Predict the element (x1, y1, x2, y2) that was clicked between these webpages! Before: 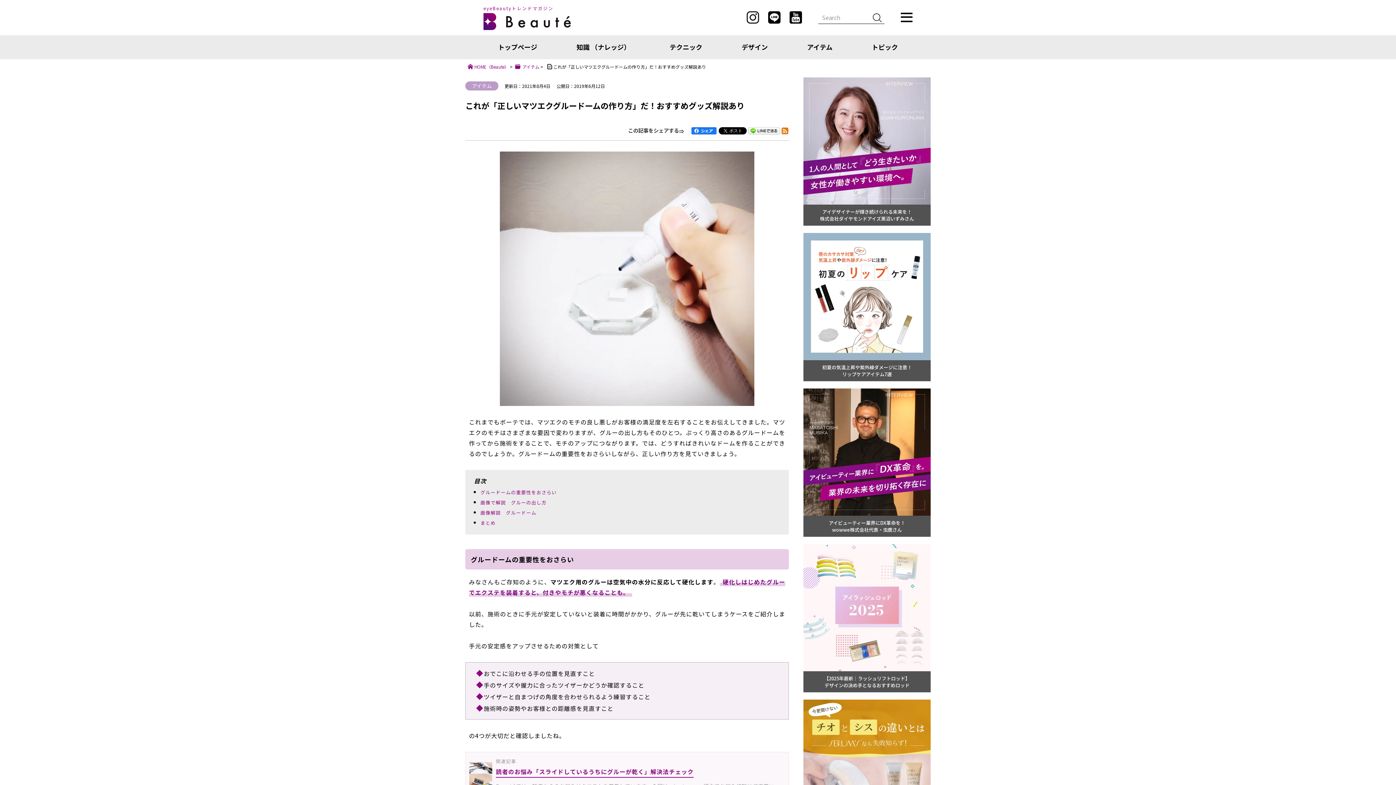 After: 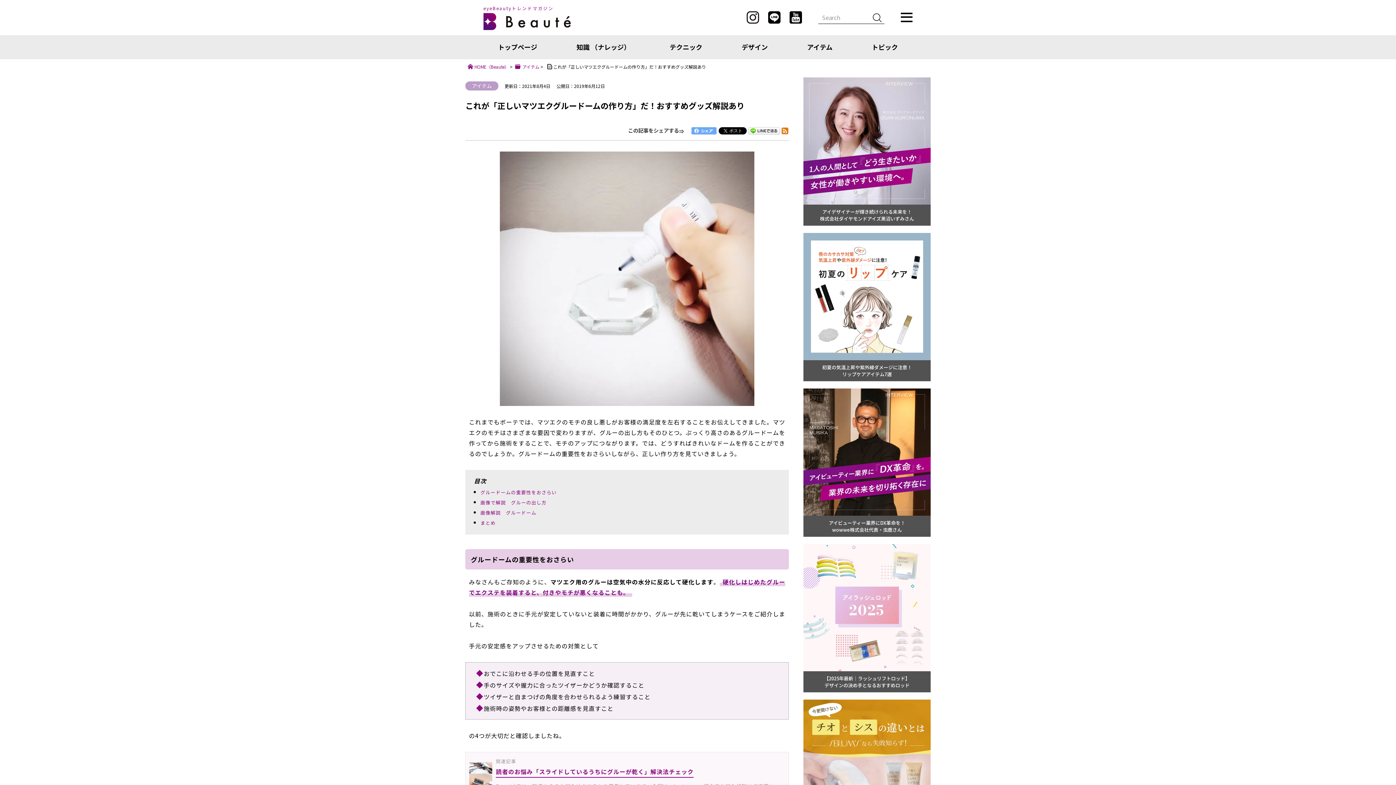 Action: bbox: (691, 125, 717, 134)